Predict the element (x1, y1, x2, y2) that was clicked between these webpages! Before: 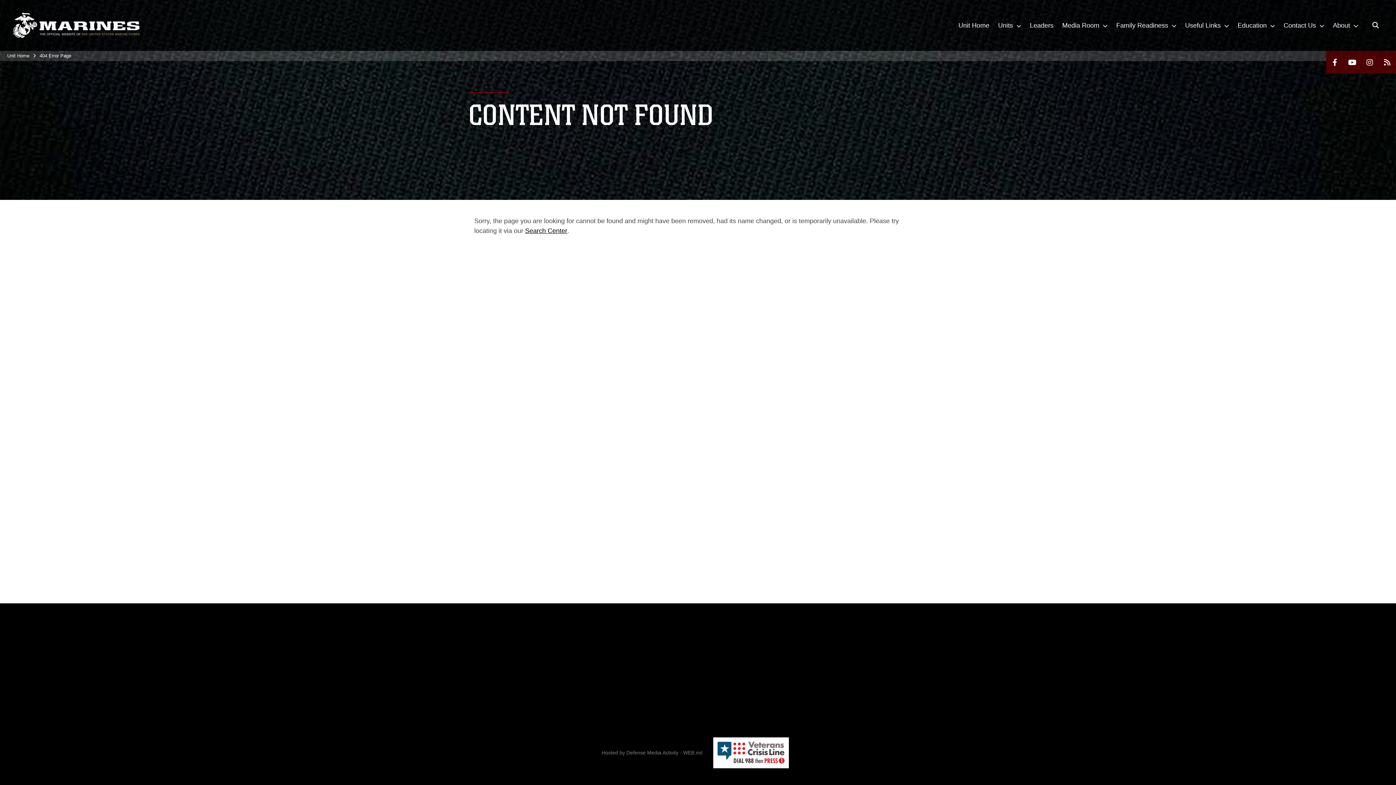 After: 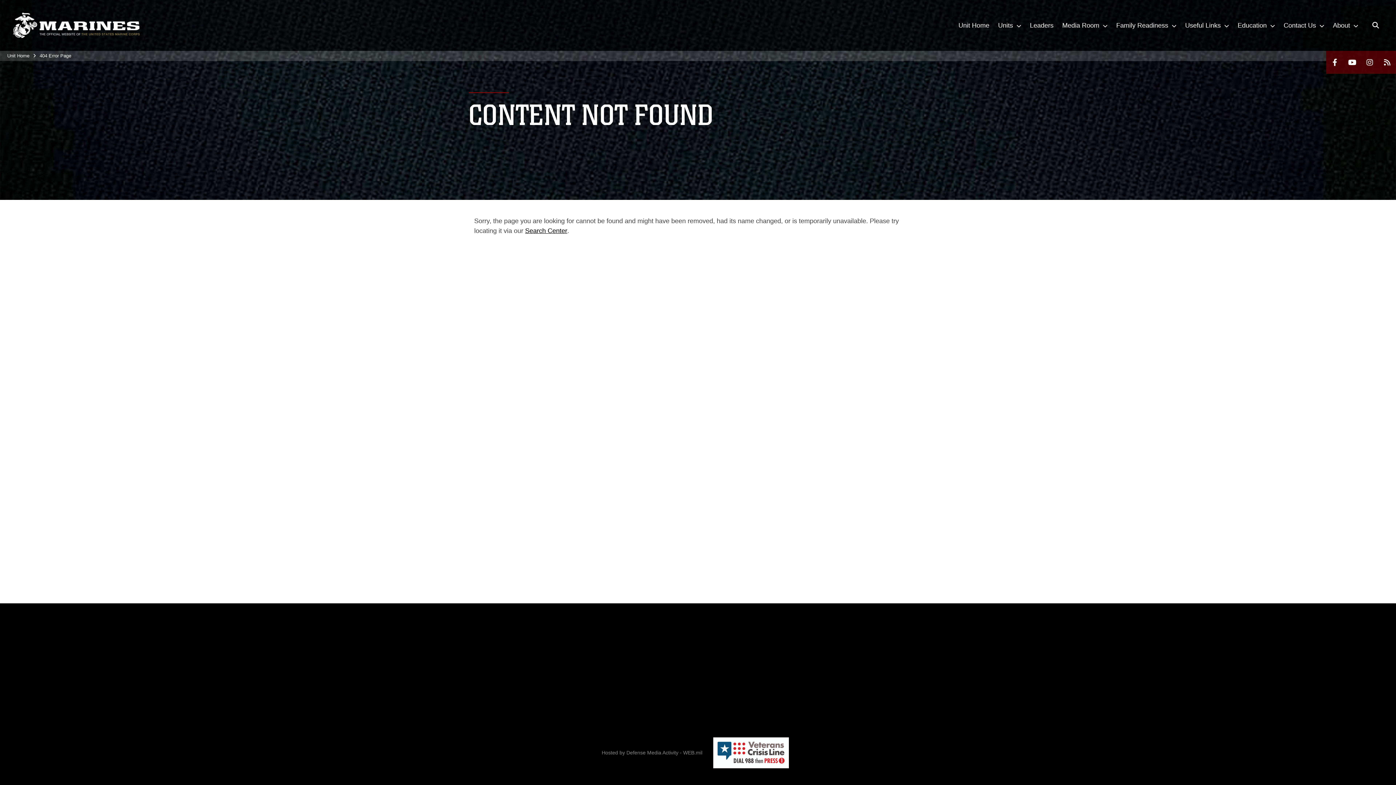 Action: label: 404 Error Page bbox: (39, 53, 71, 58)